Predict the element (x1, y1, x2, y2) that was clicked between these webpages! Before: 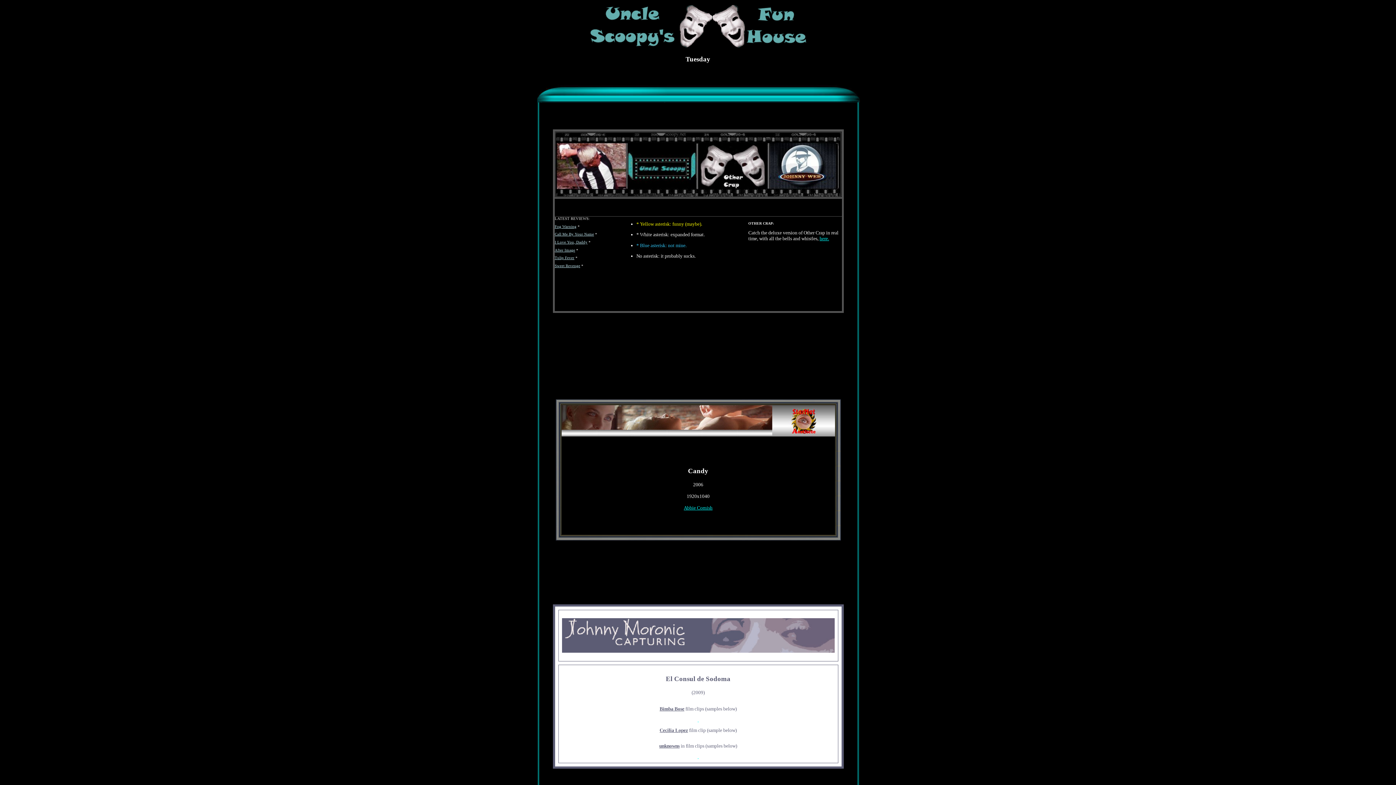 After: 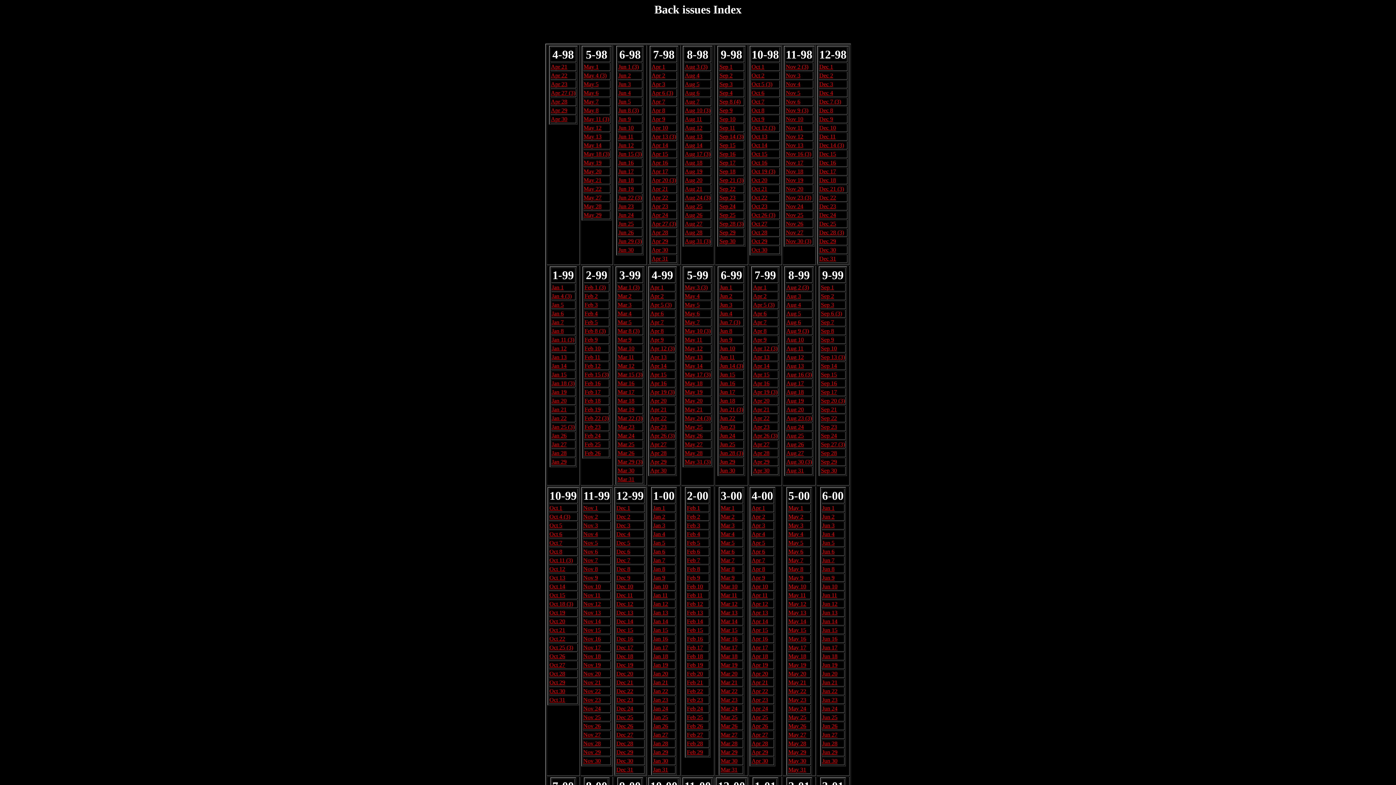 Action: bbox: (684, 505, 712, 510) label: Abbie Cornish
